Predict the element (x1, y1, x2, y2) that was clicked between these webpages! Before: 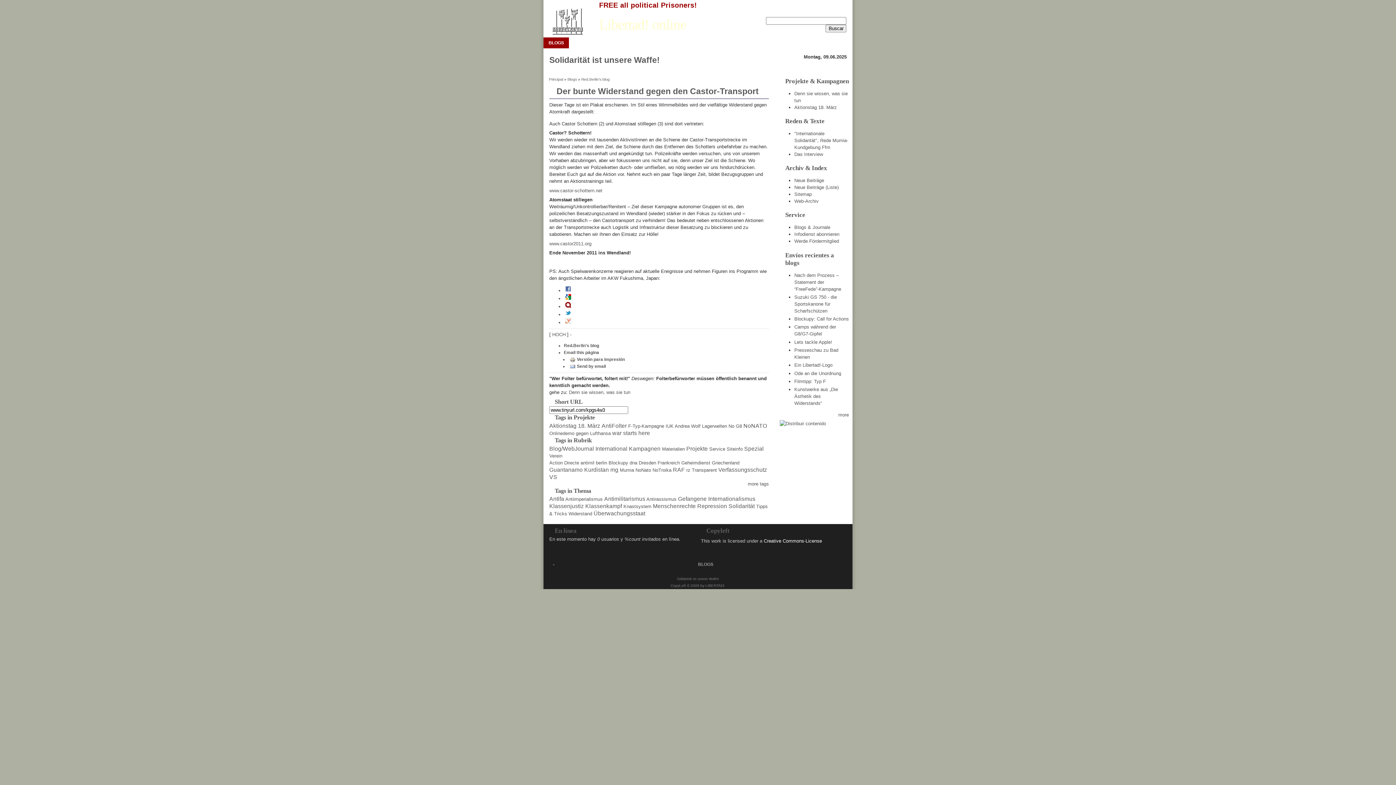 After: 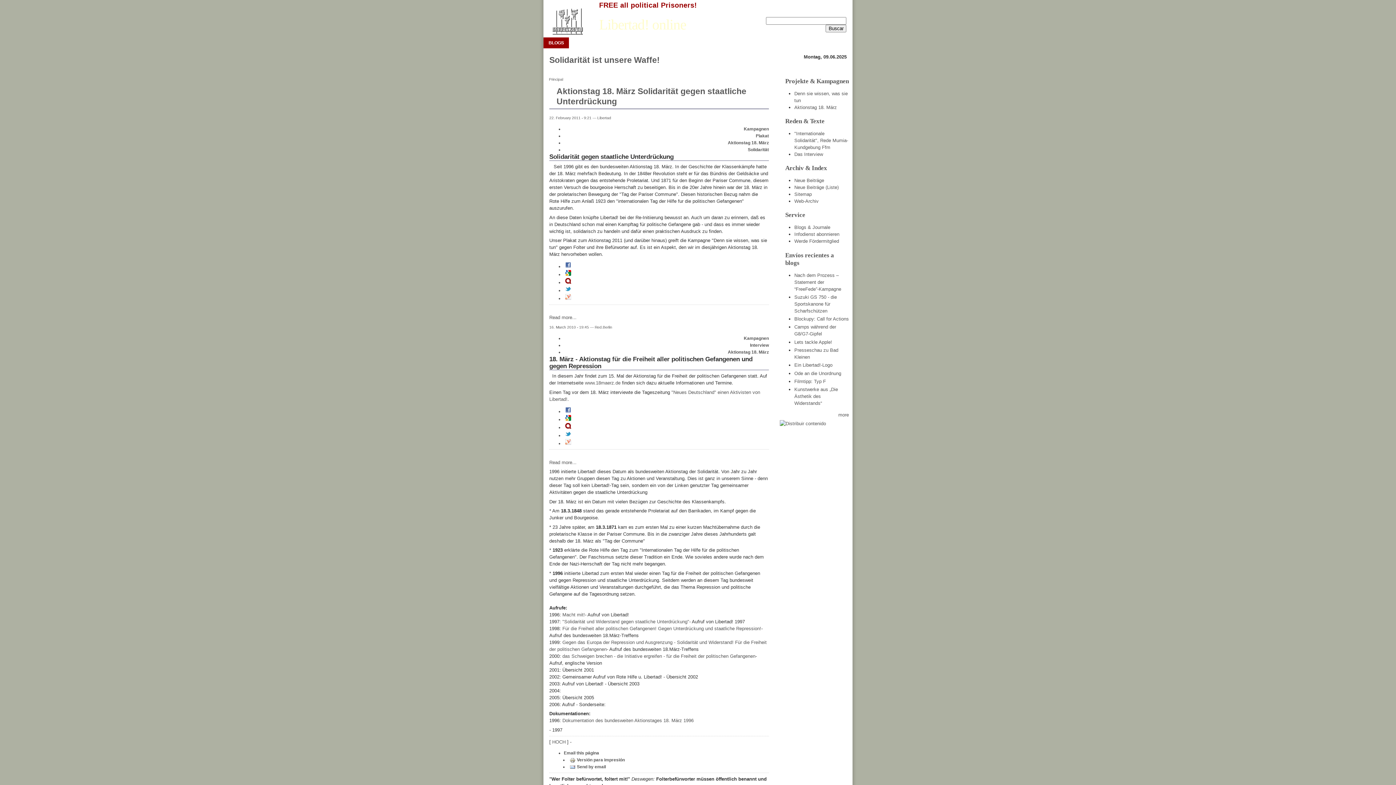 Action: bbox: (794, 104, 837, 110) label: Aktionstag 18. März